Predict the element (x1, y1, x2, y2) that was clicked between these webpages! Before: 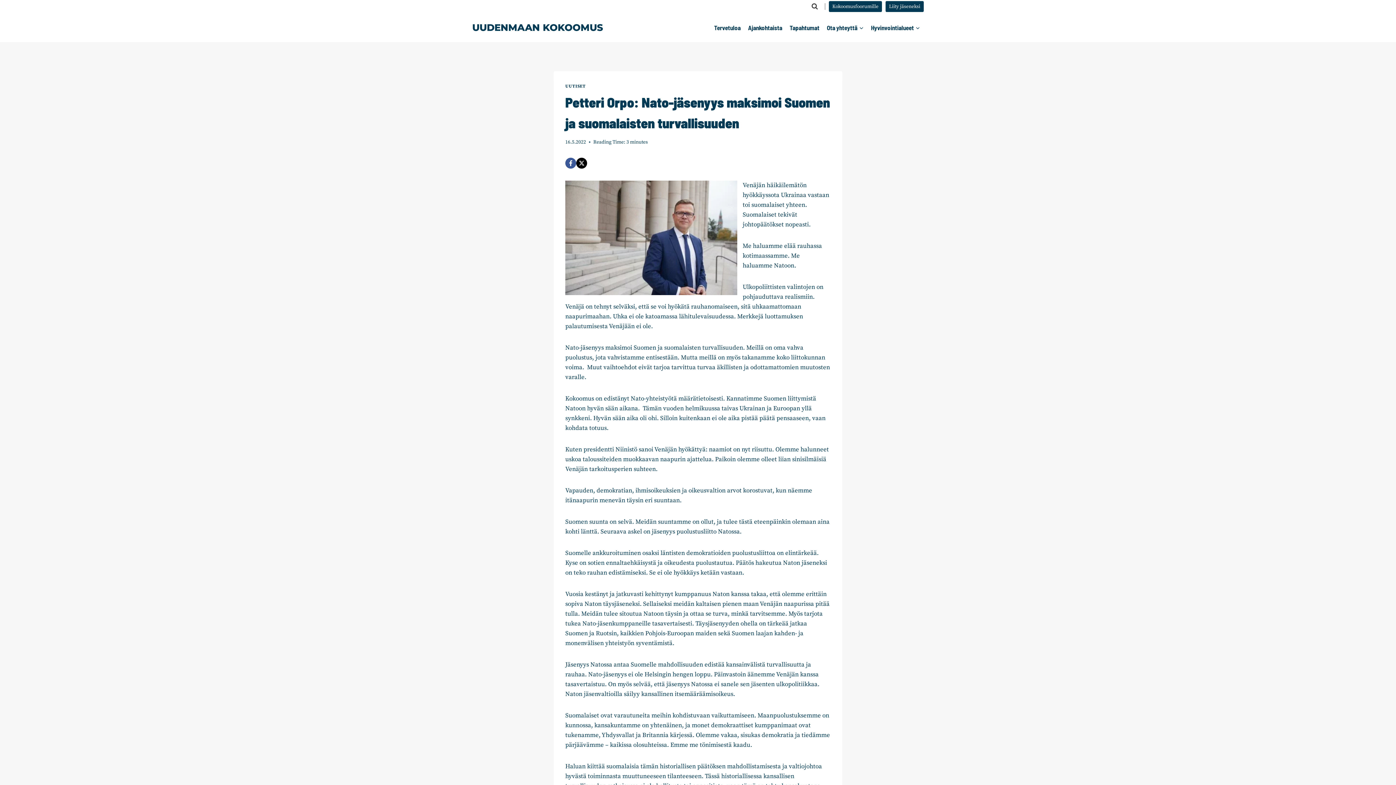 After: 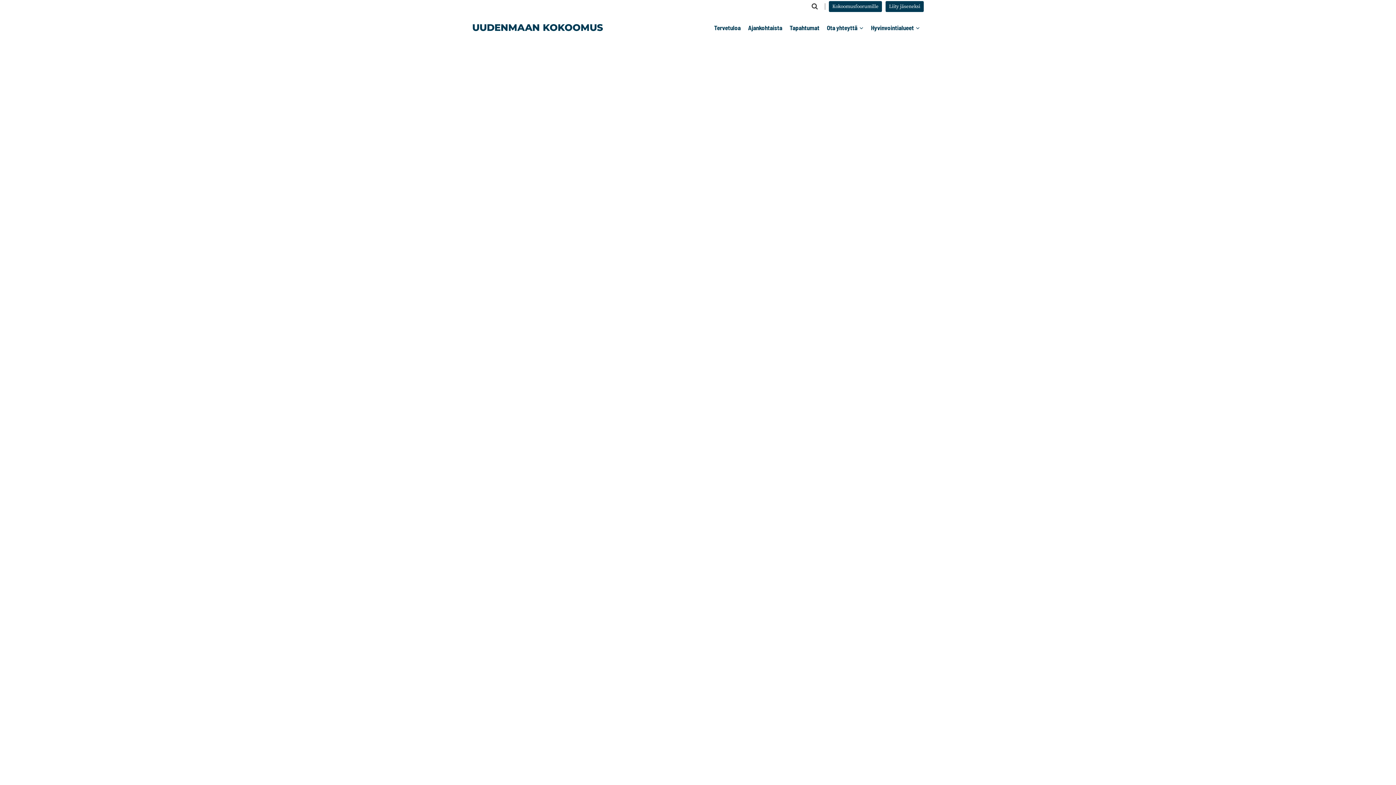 Action: label: Tapahtumat bbox: (786, 19, 823, 36)